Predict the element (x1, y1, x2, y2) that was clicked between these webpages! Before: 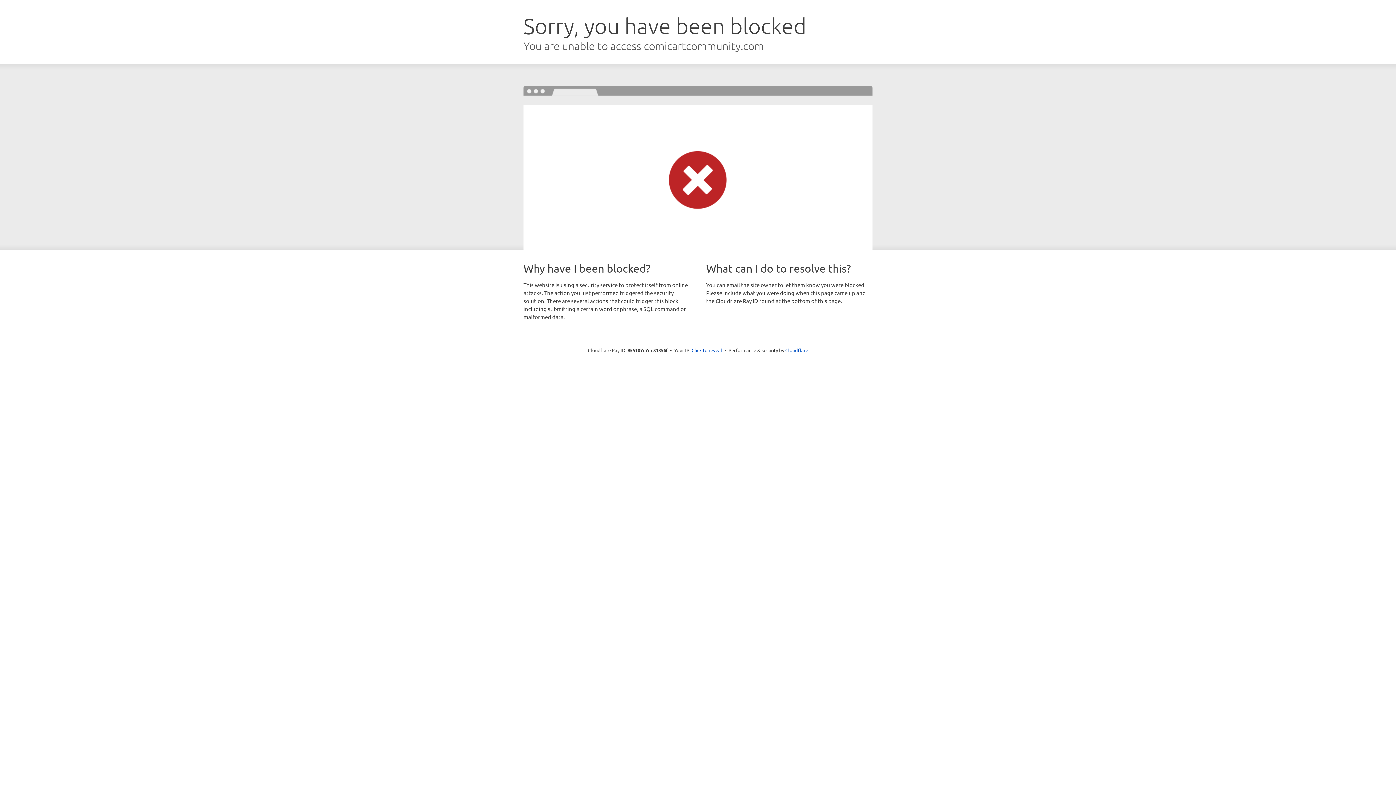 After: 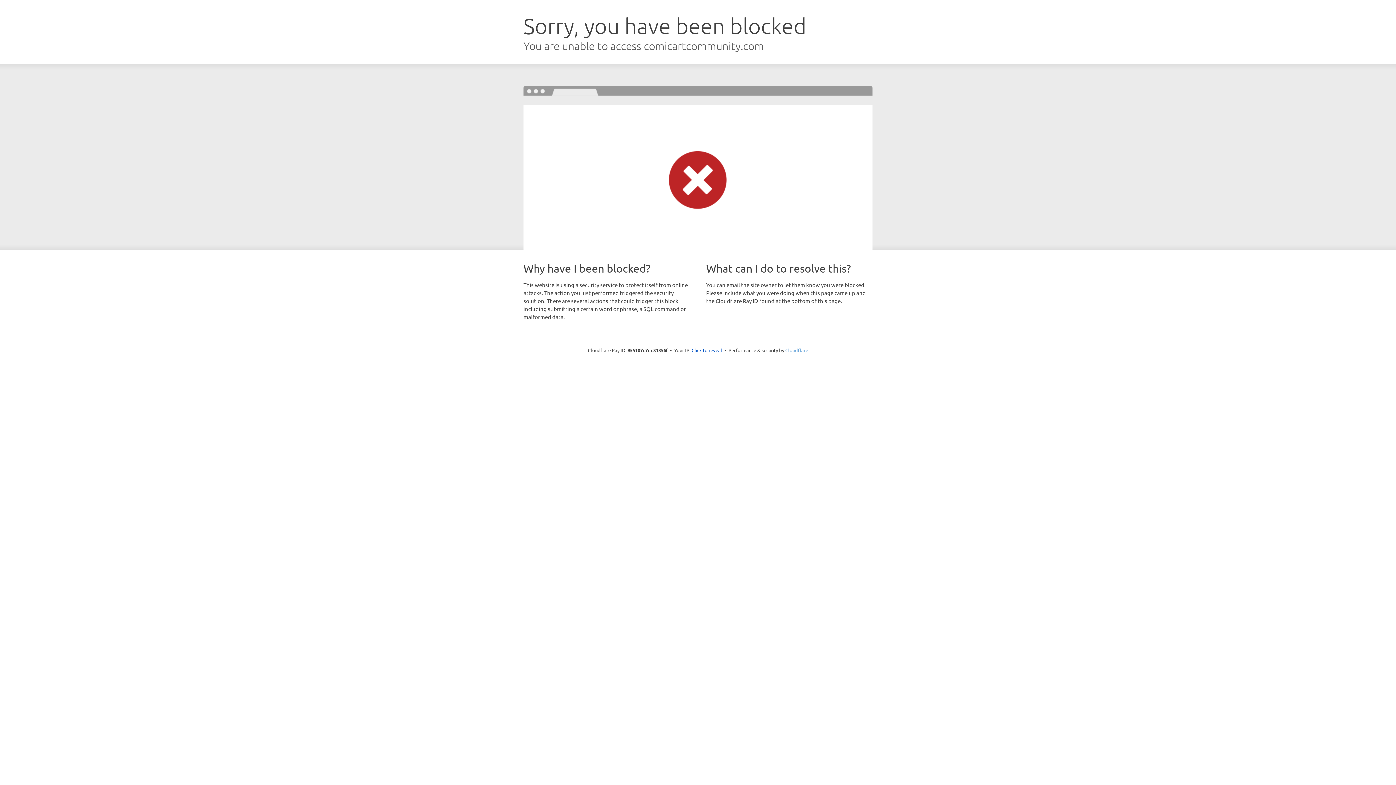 Action: bbox: (785, 347, 808, 353) label: Cloudflare